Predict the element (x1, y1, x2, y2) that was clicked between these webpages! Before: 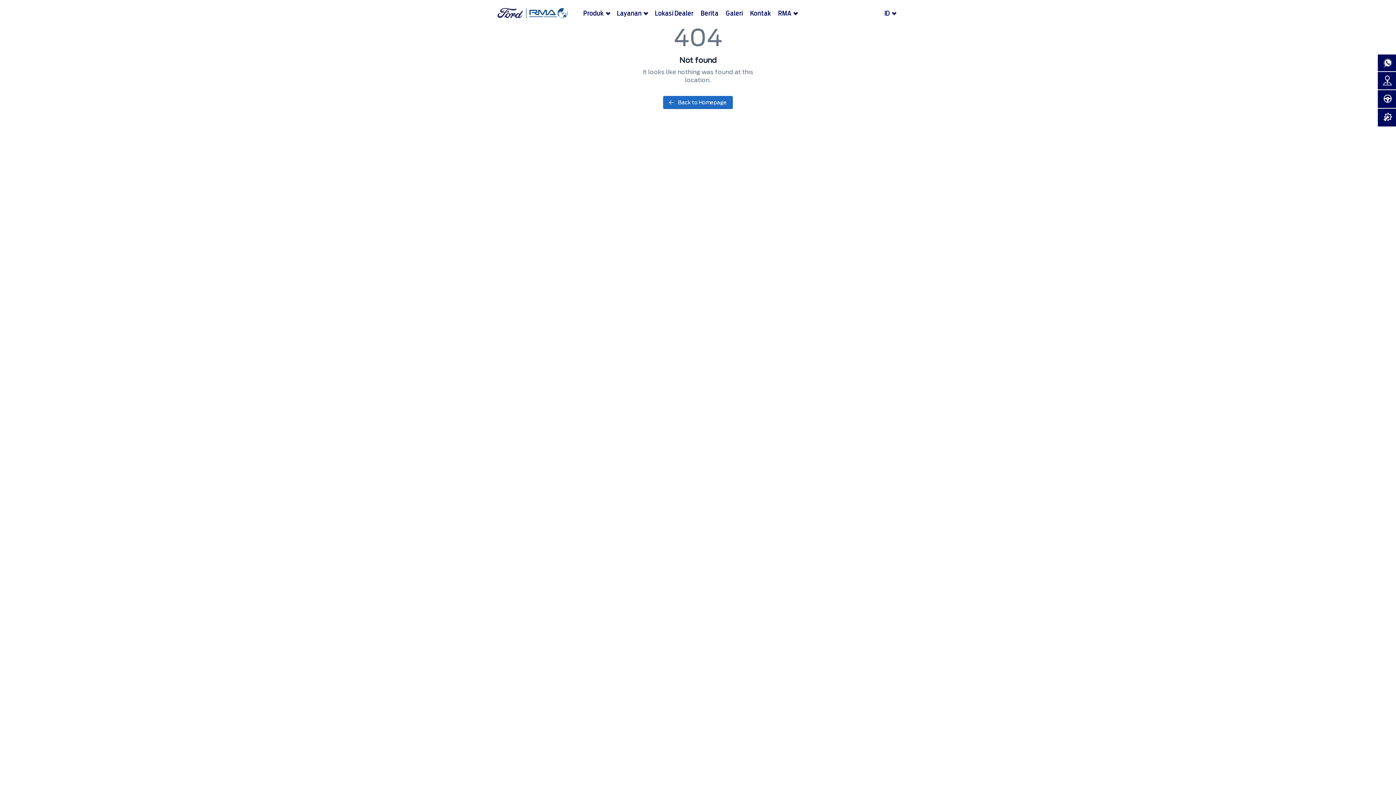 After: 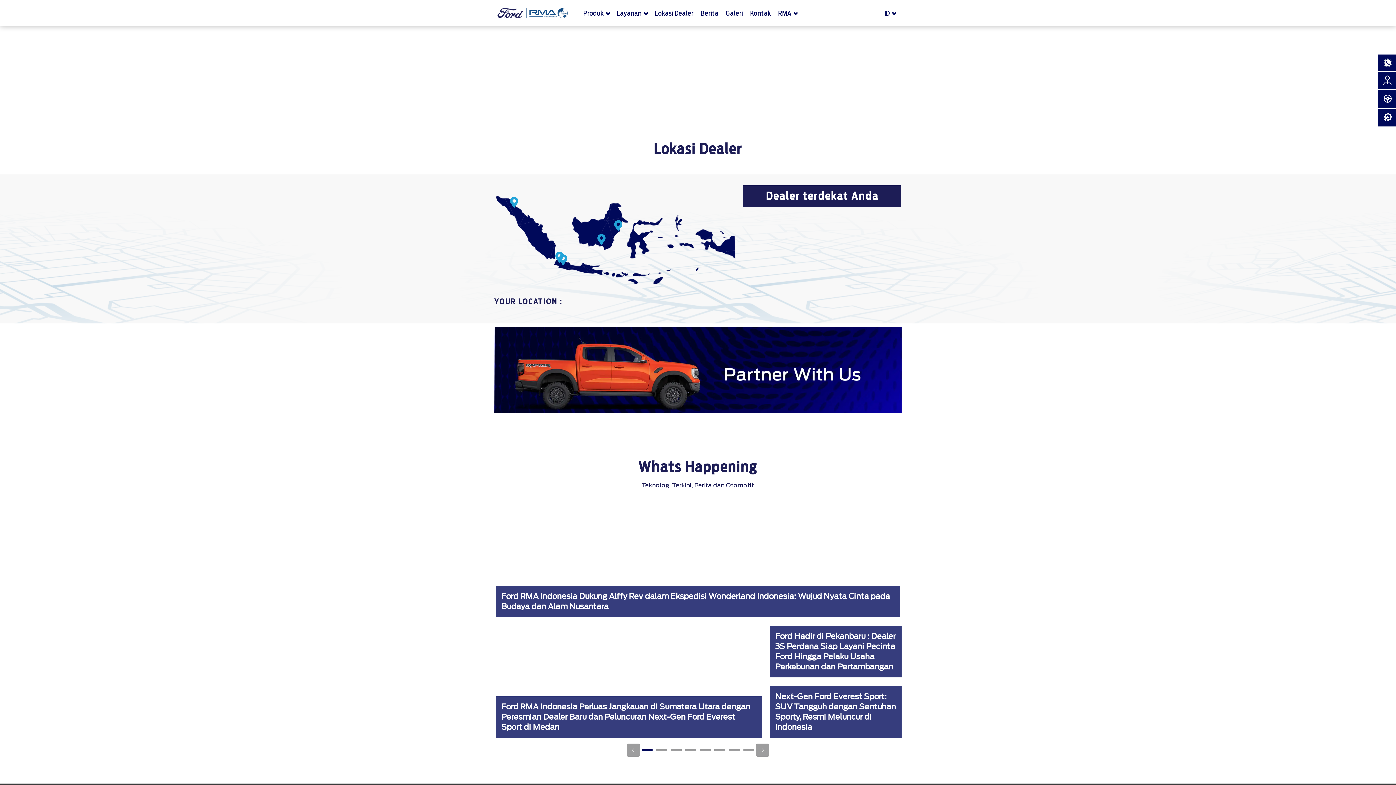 Action: bbox: (1378, 90, 1396, 108) label: ford-test-drive